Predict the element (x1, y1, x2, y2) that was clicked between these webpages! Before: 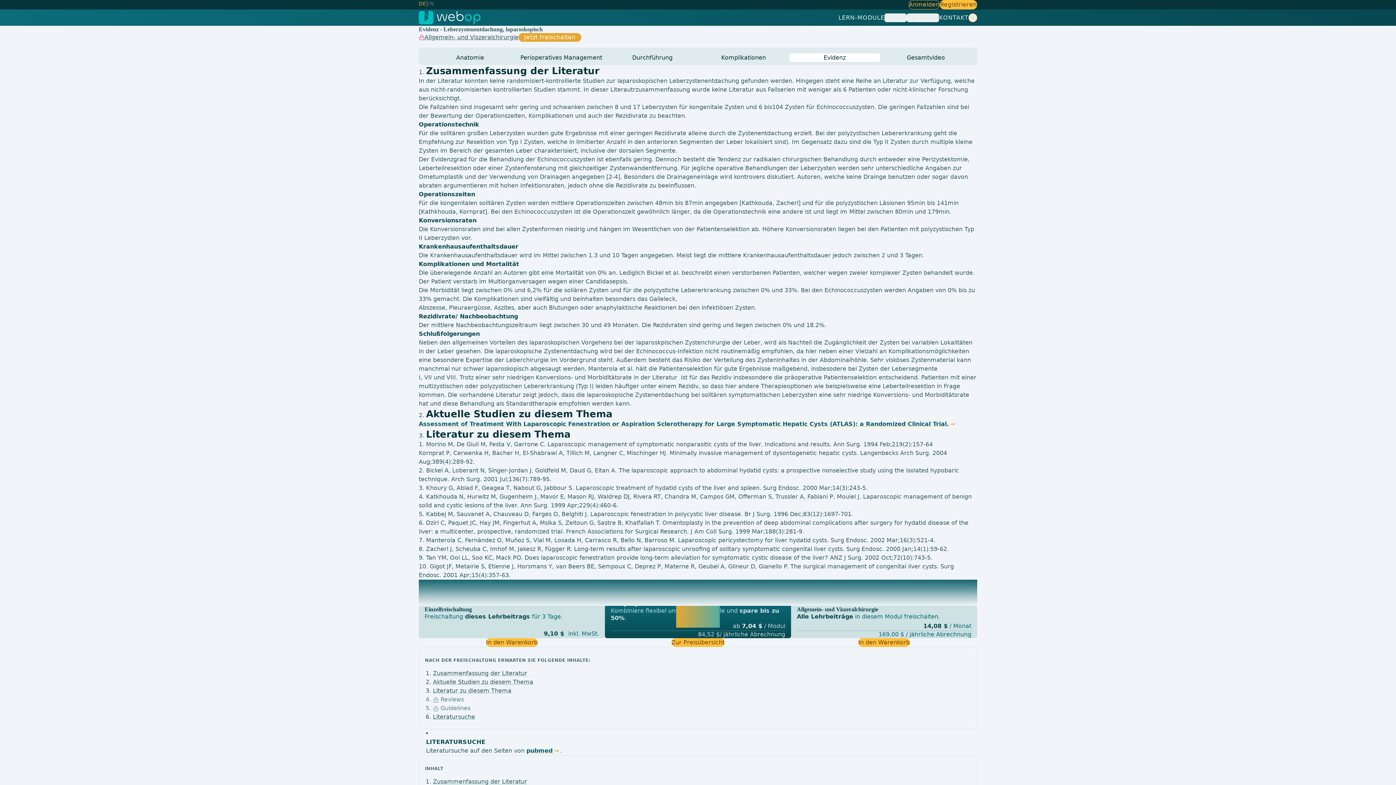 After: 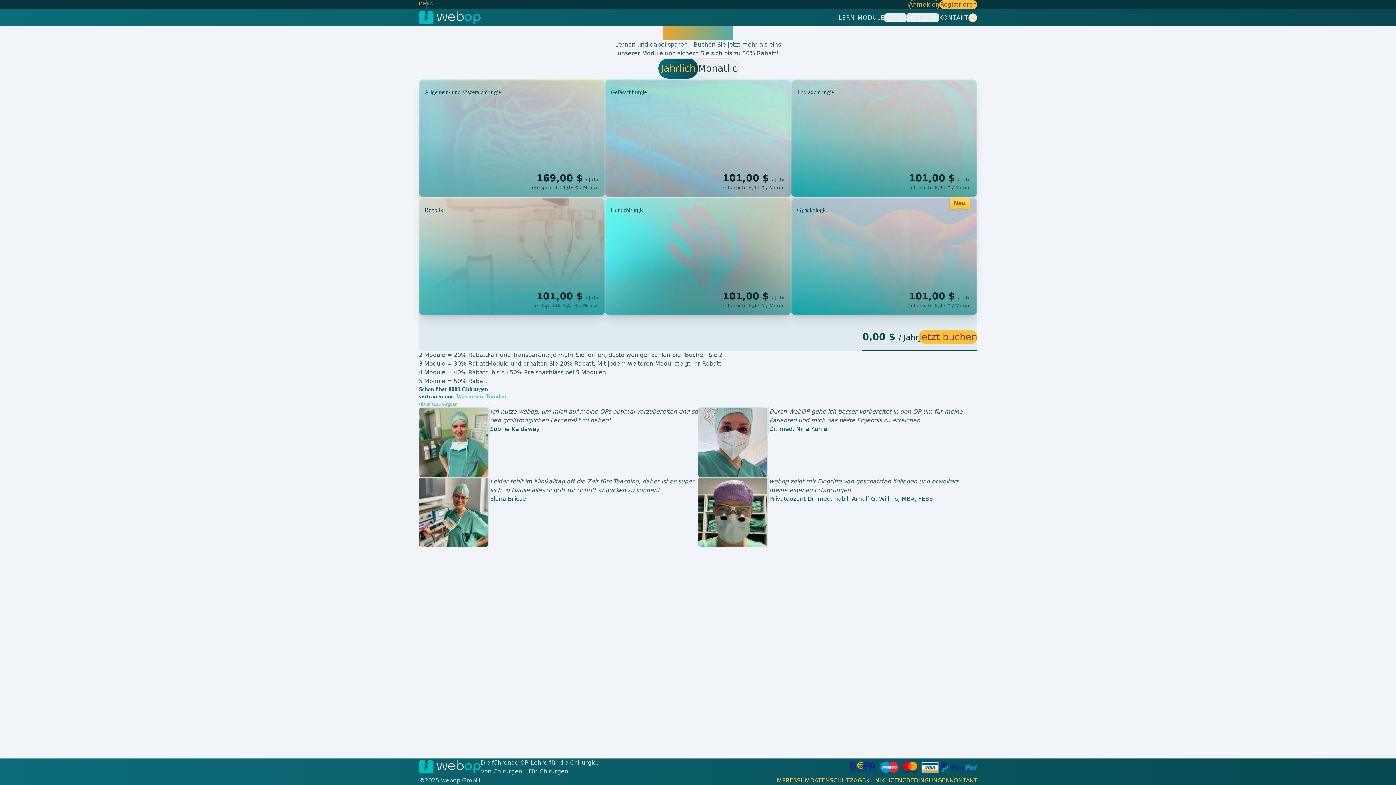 Action: bbox: (671, 638, 724, 647) label: Zur Preisübersicht